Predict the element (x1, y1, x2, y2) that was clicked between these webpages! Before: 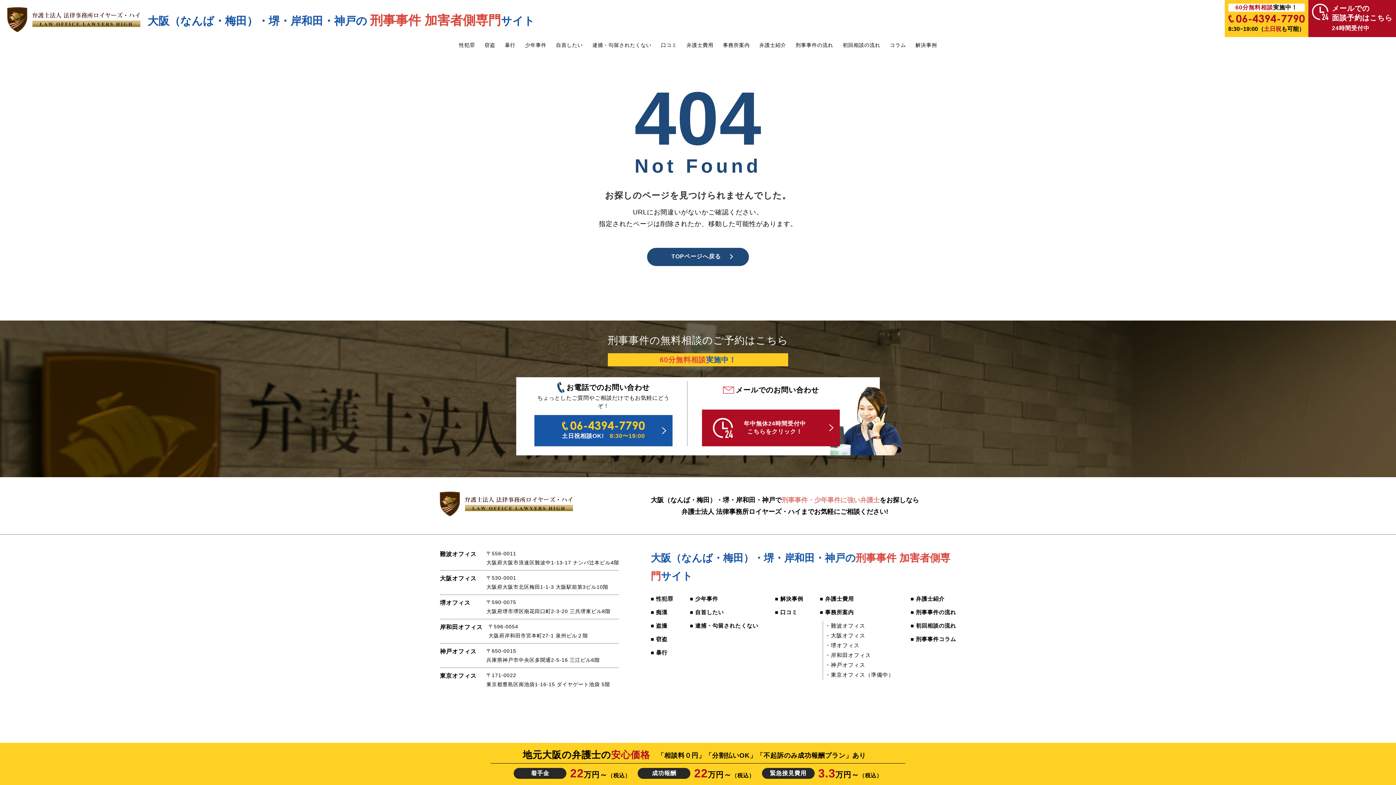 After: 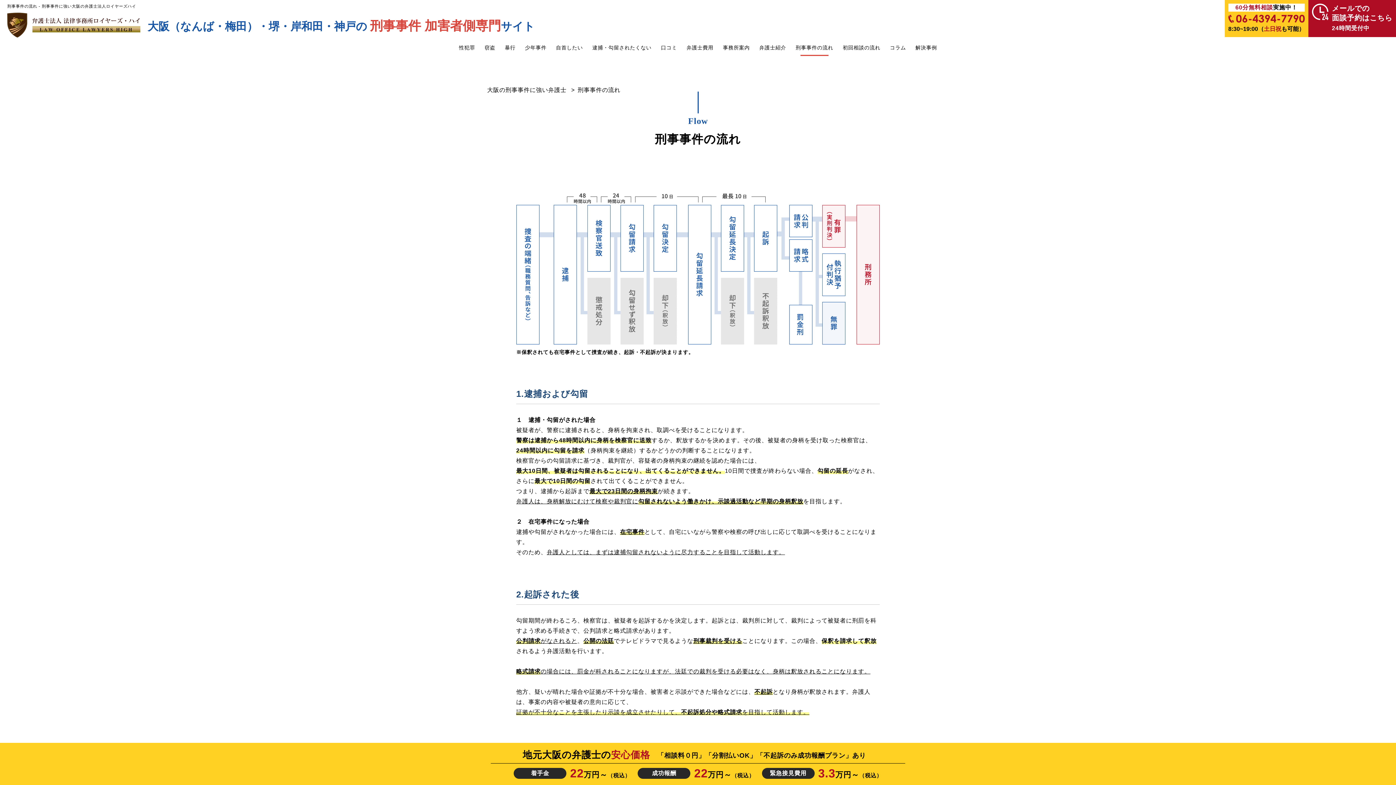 Action: label: ■ 刑事事件の流れ bbox: (910, 607, 956, 617)